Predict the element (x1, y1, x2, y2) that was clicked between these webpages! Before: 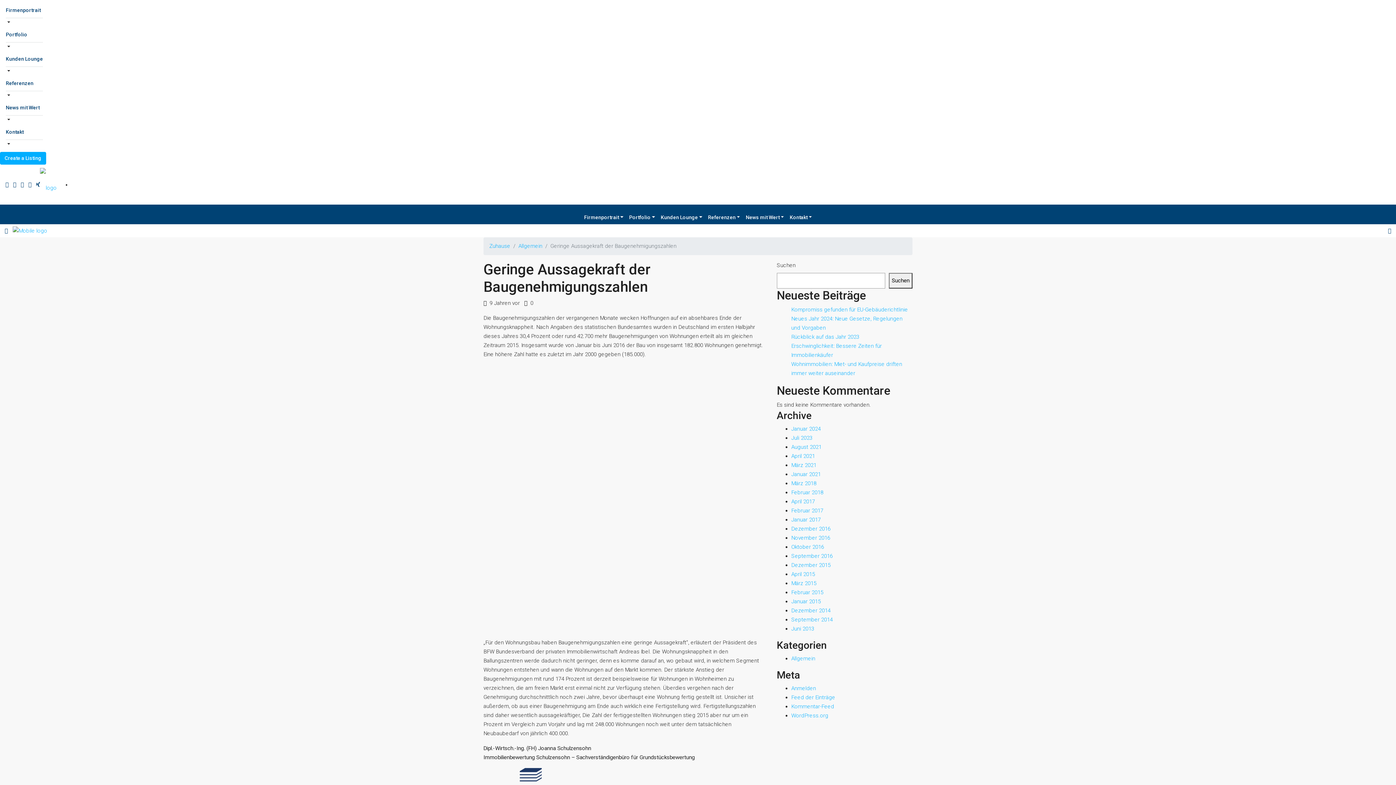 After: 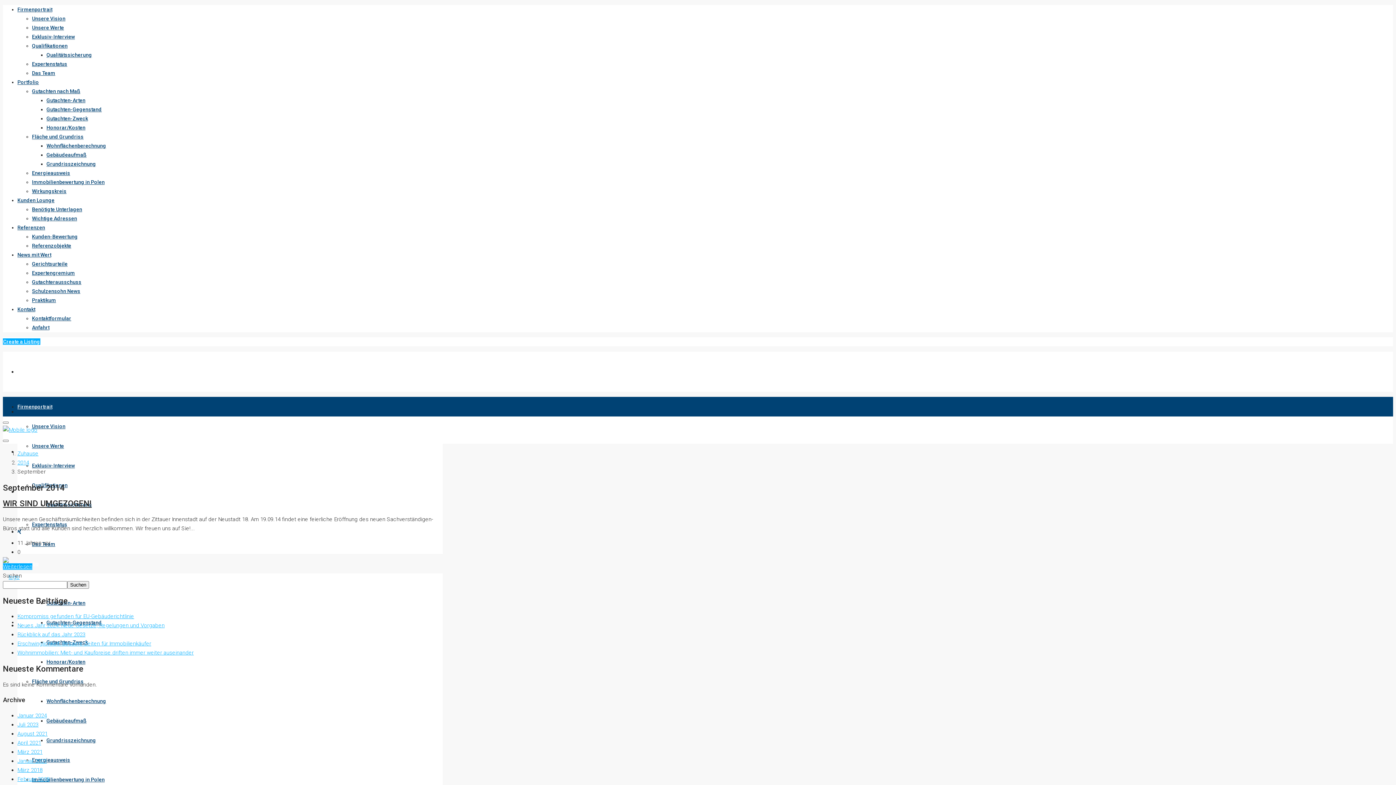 Action: bbox: (791, 616, 832, 623) label: September 2014